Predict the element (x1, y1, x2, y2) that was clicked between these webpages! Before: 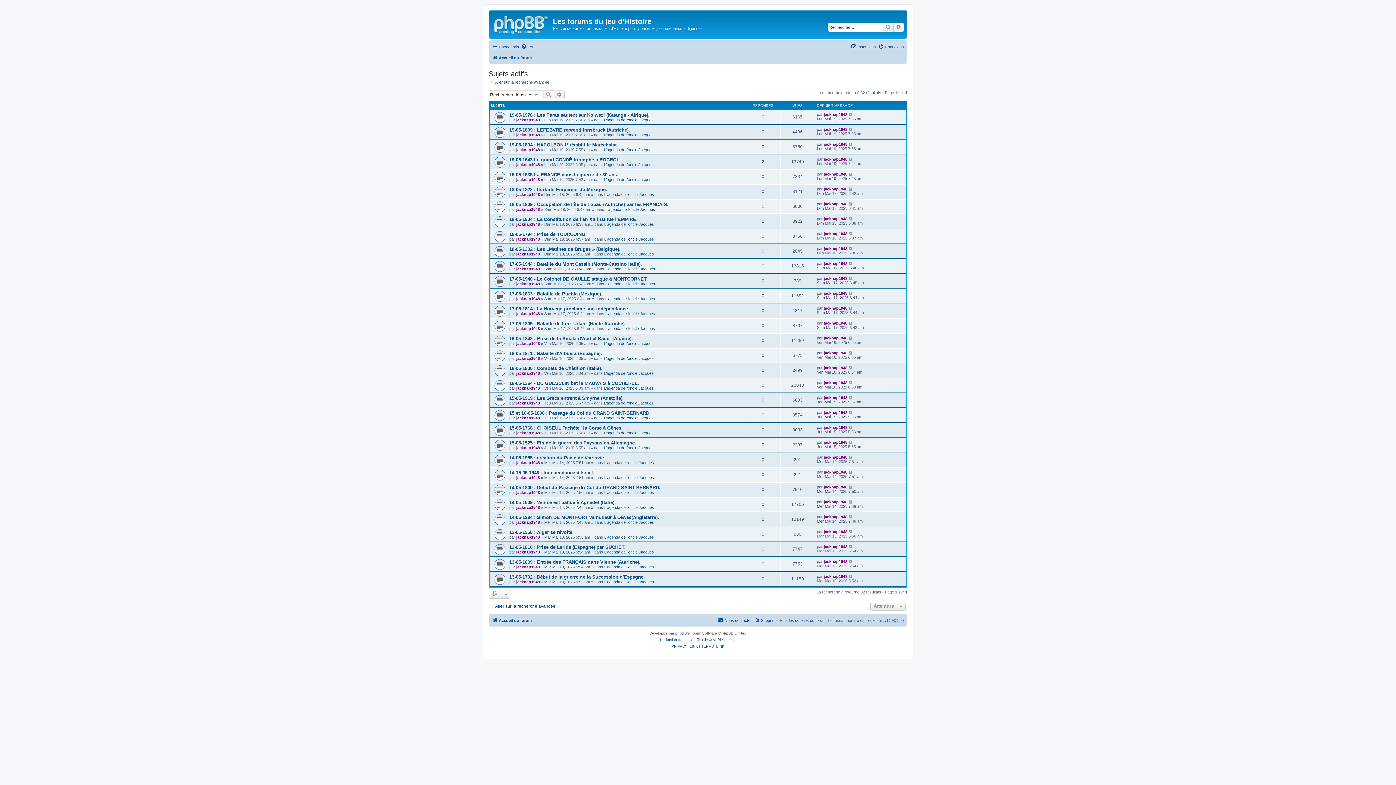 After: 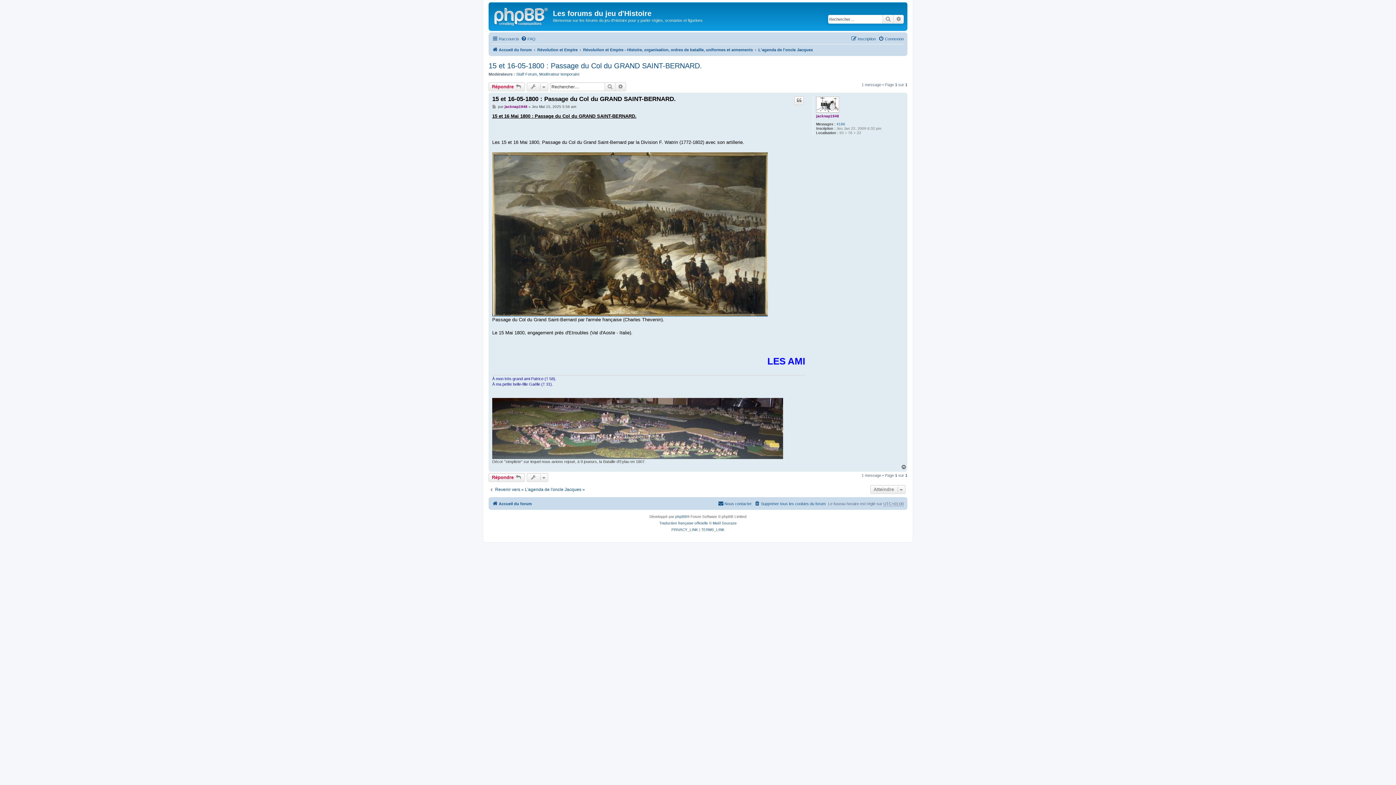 Action: bbox: (848, 410, 853, 414)